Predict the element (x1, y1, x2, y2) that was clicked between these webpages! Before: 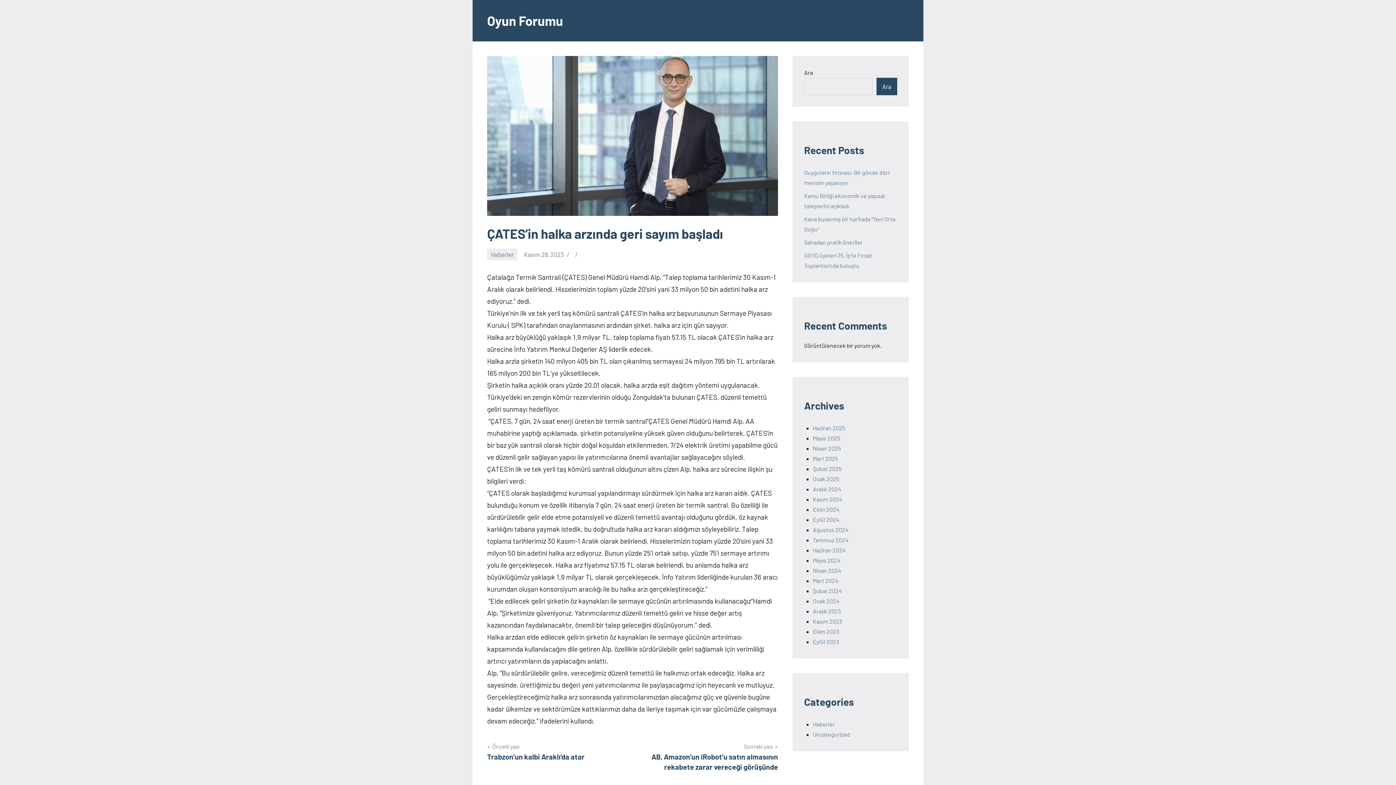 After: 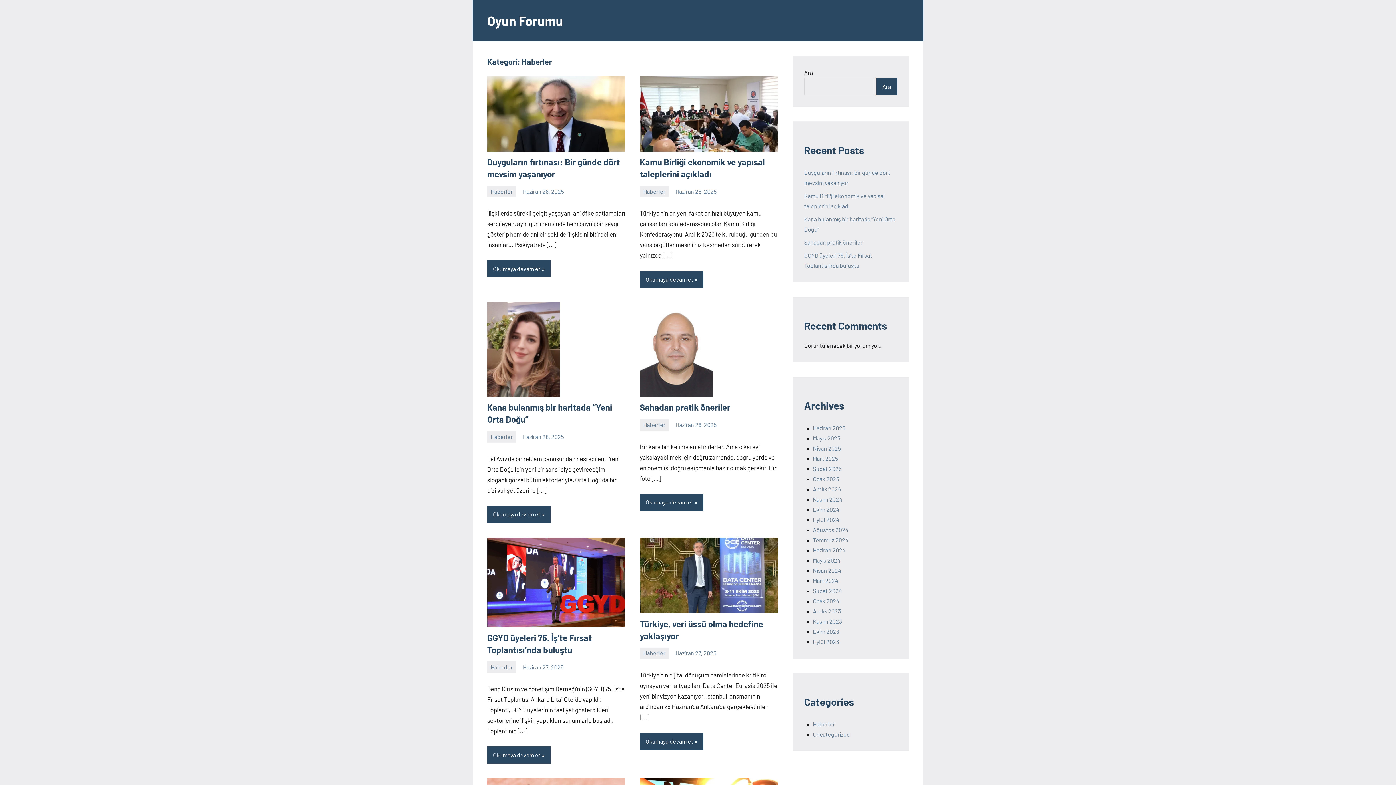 Action: label: Haberler bbox: (487, 248, 517, 260)